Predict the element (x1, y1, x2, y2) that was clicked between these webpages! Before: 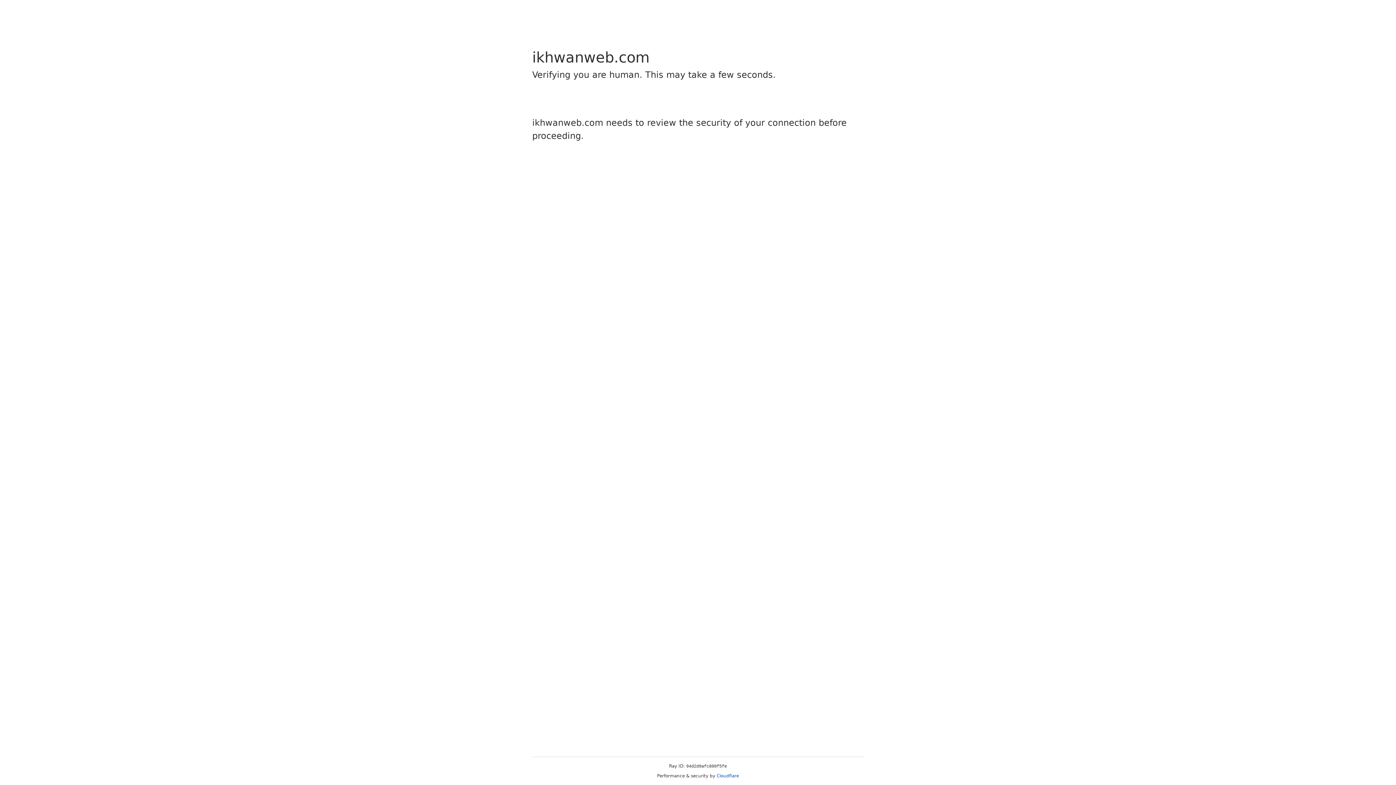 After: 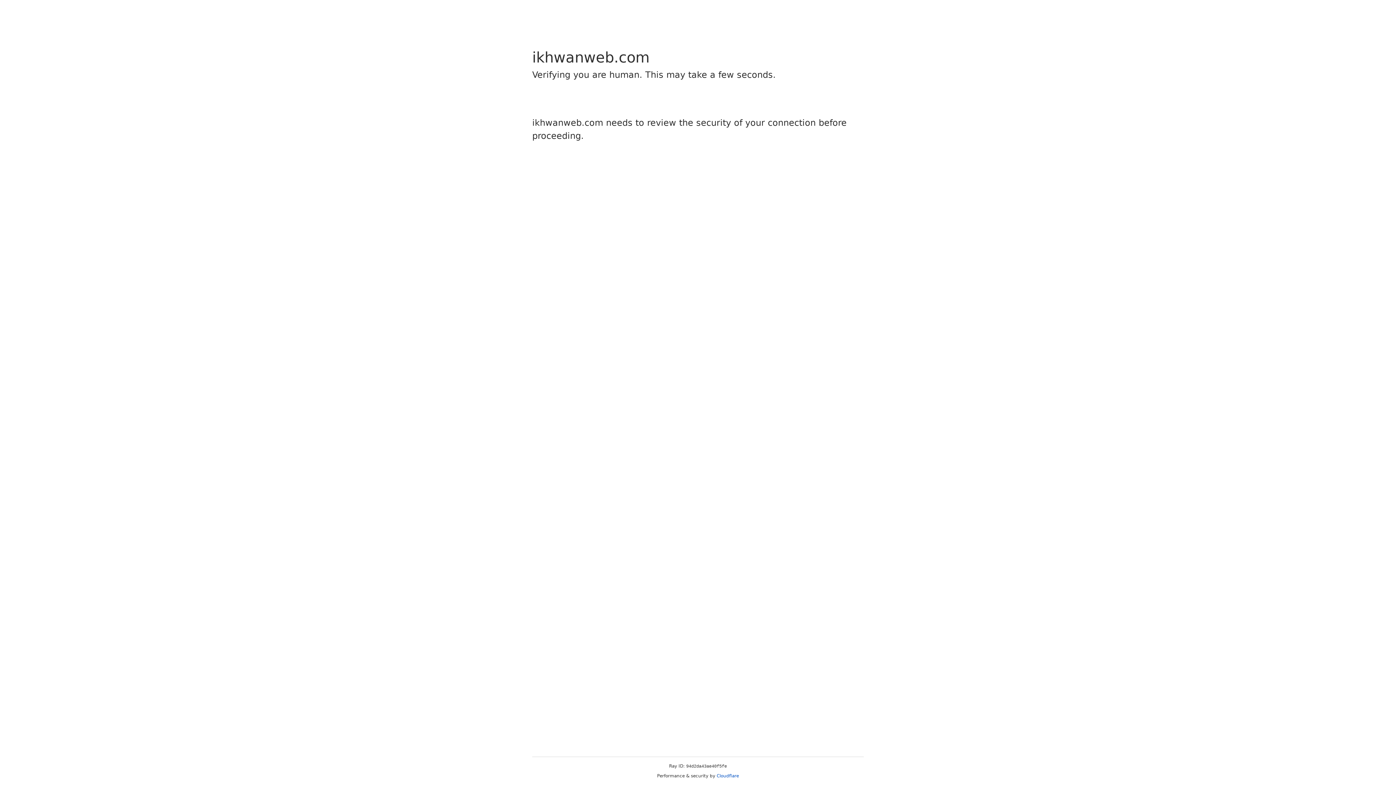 Action: label: Cloudflare bbox: (716, 773, 739, 778)